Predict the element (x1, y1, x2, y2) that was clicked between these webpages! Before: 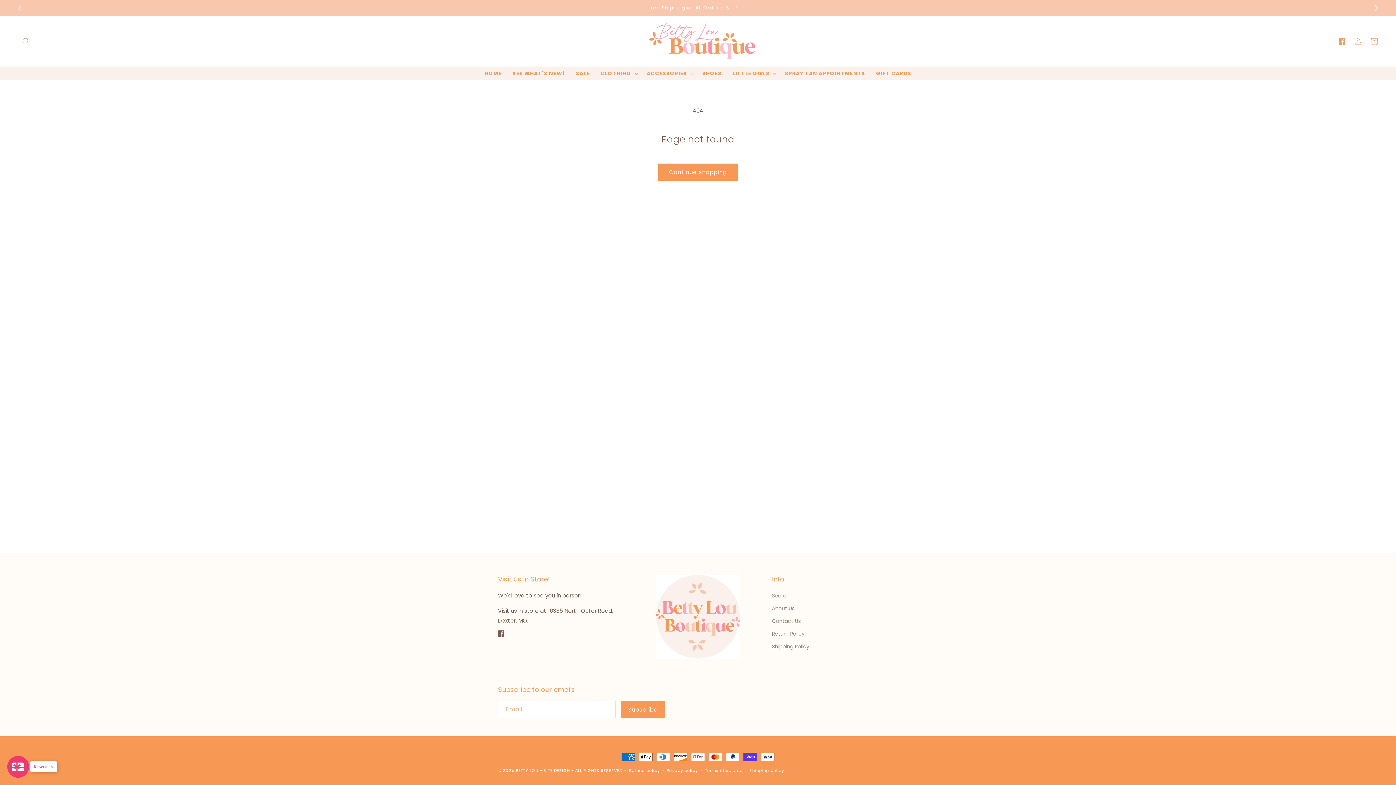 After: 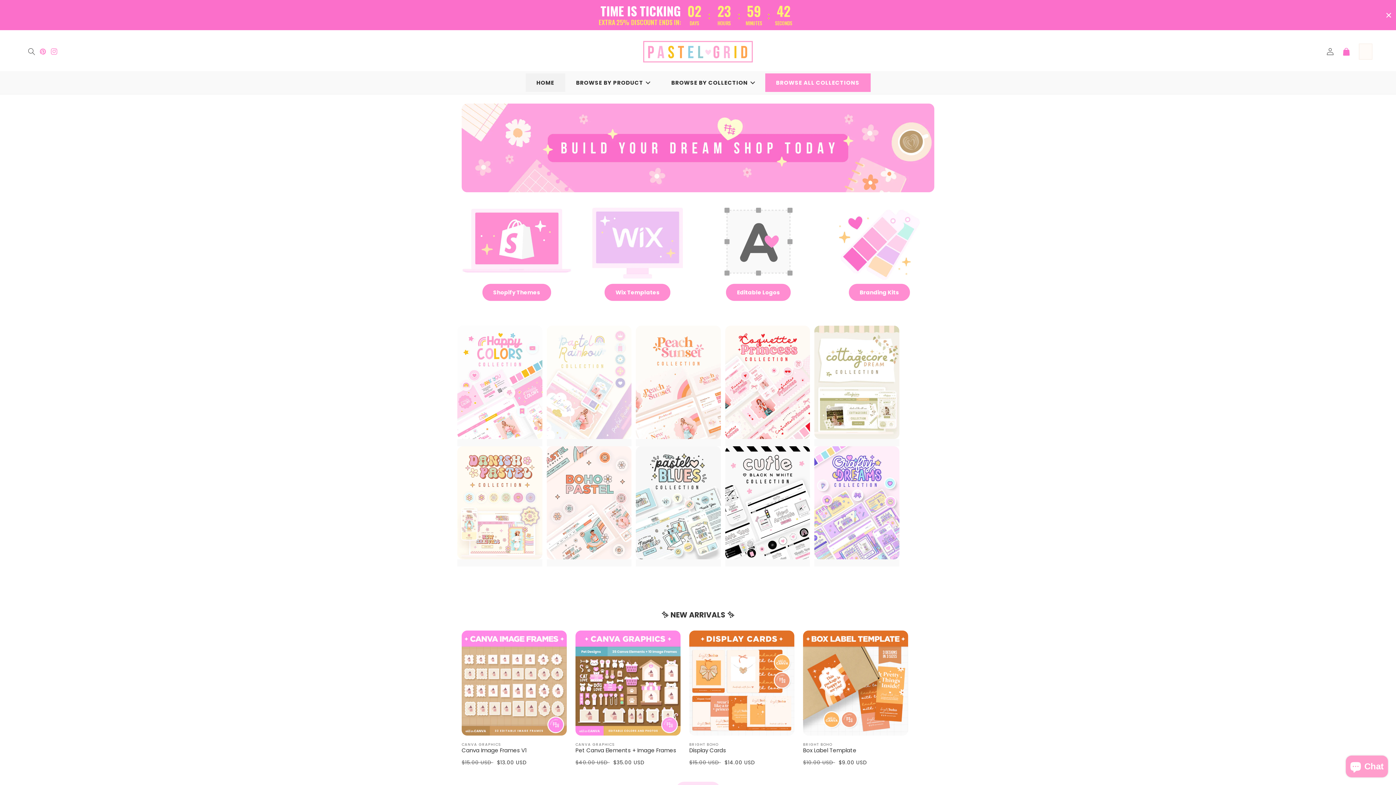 Action: bbox: (543, 768, 570, 773) label: SITE DESIGN